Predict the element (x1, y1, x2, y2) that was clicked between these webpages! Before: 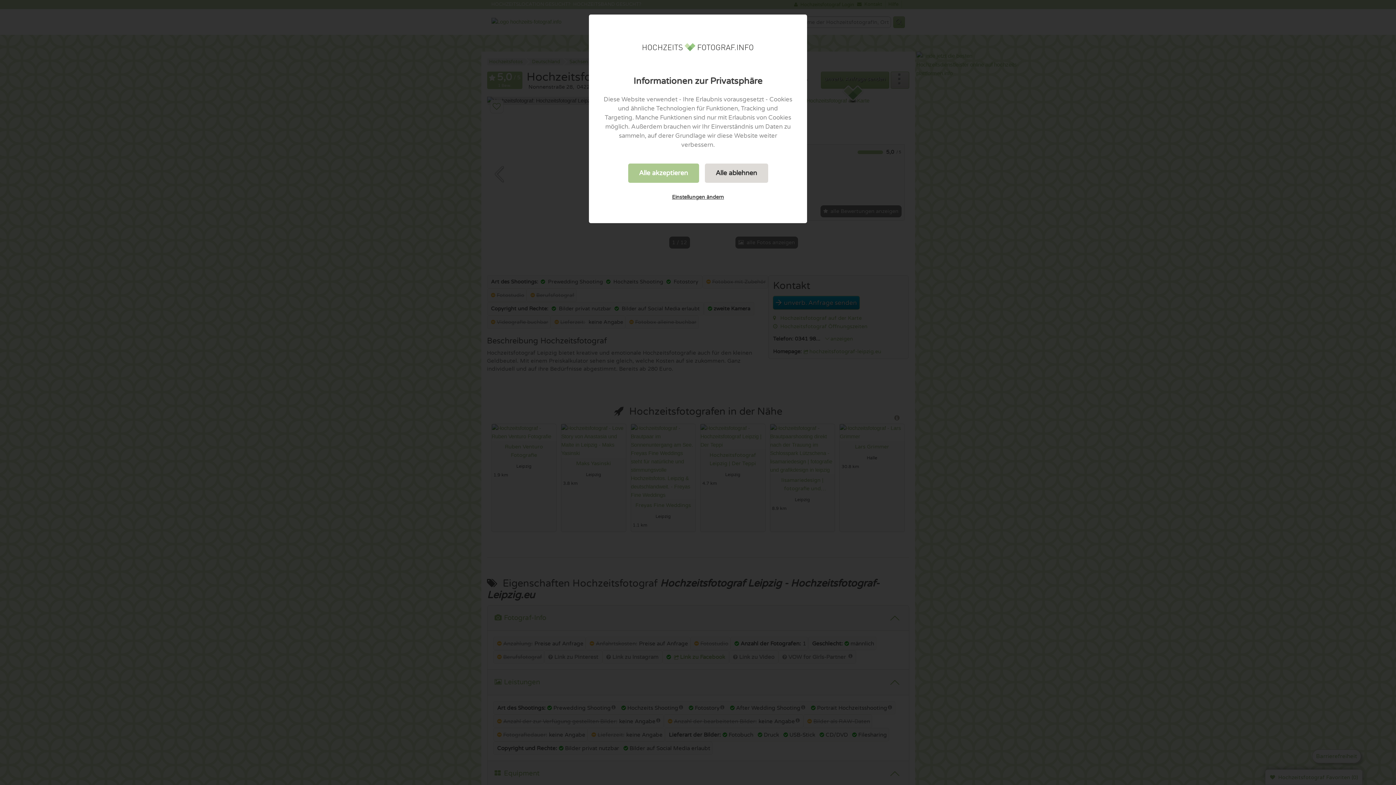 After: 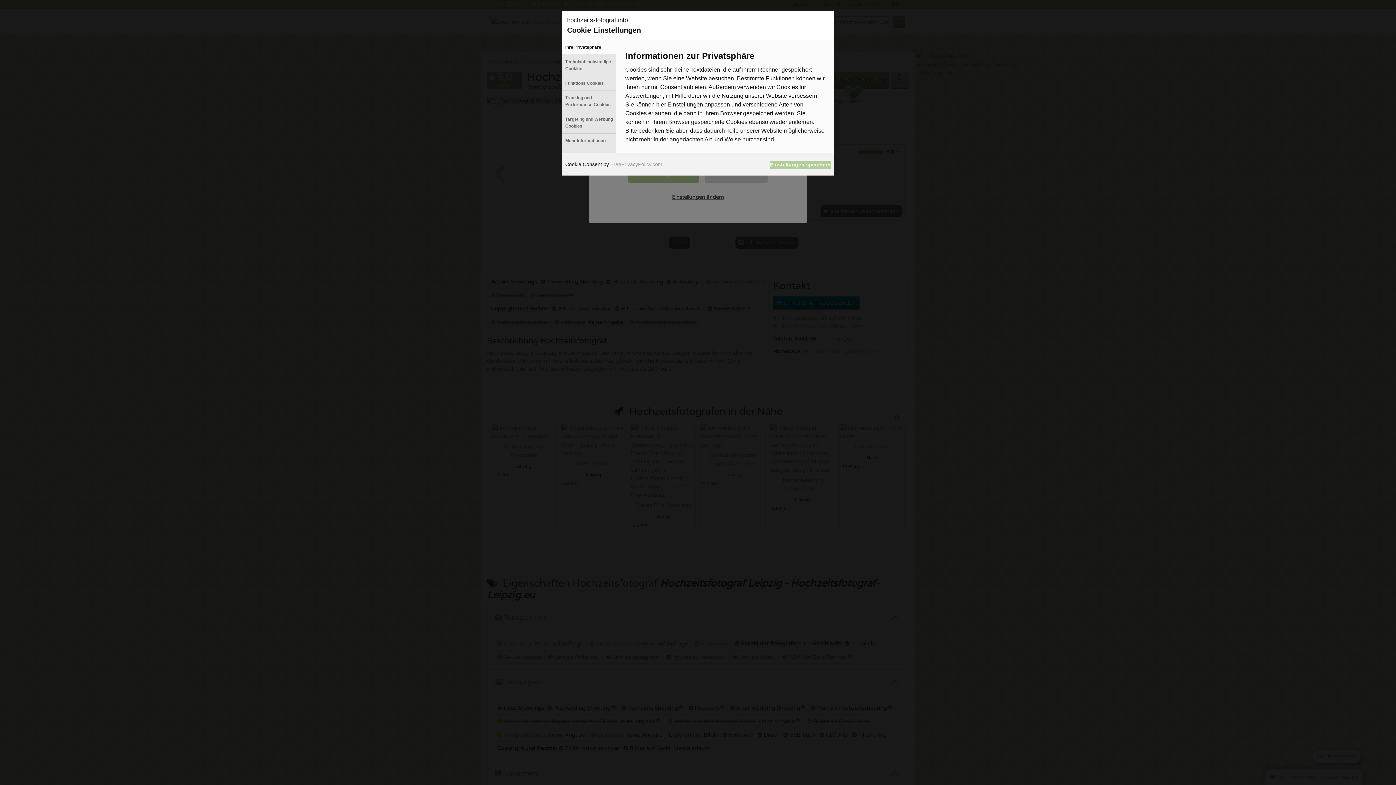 Action: bbox: (661, 188, 735, 205) label: Einstellungen ändern